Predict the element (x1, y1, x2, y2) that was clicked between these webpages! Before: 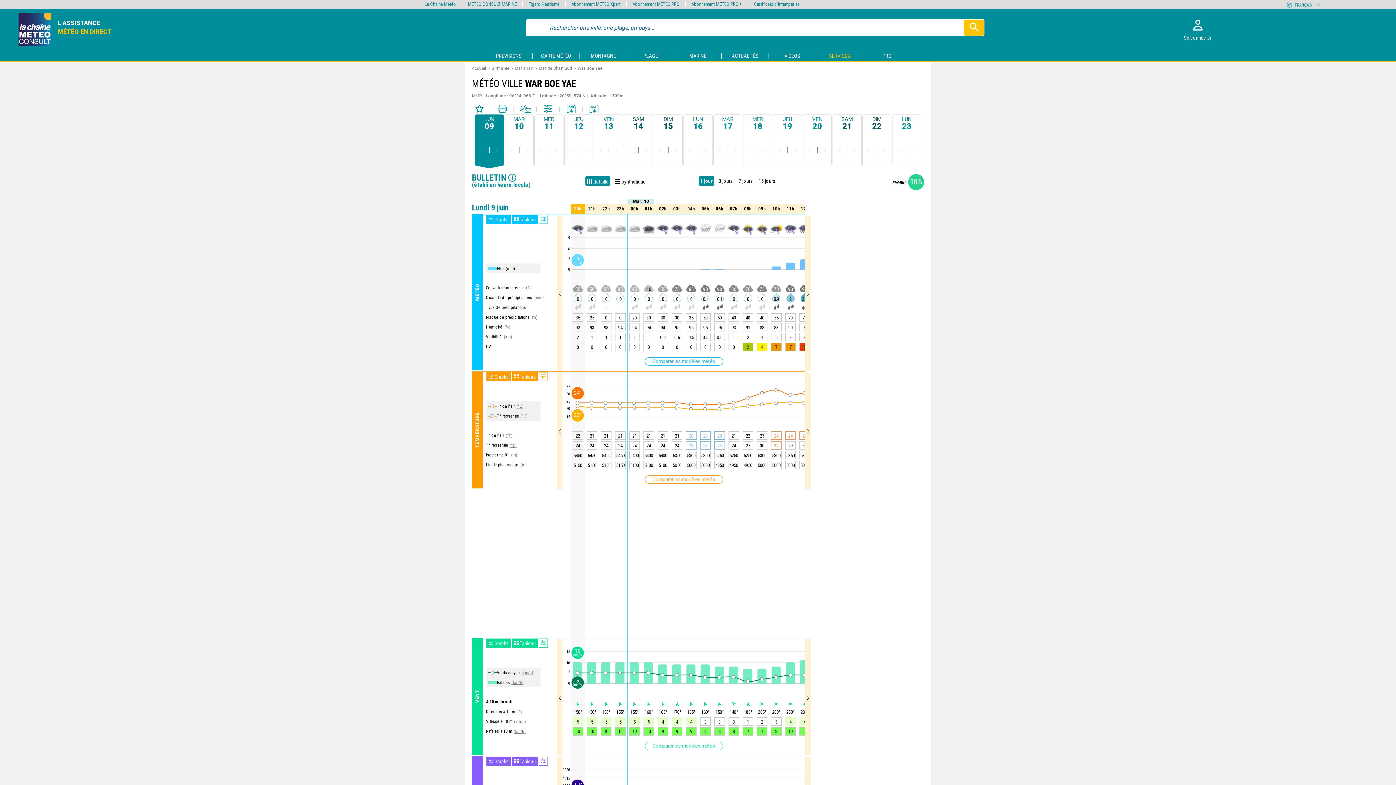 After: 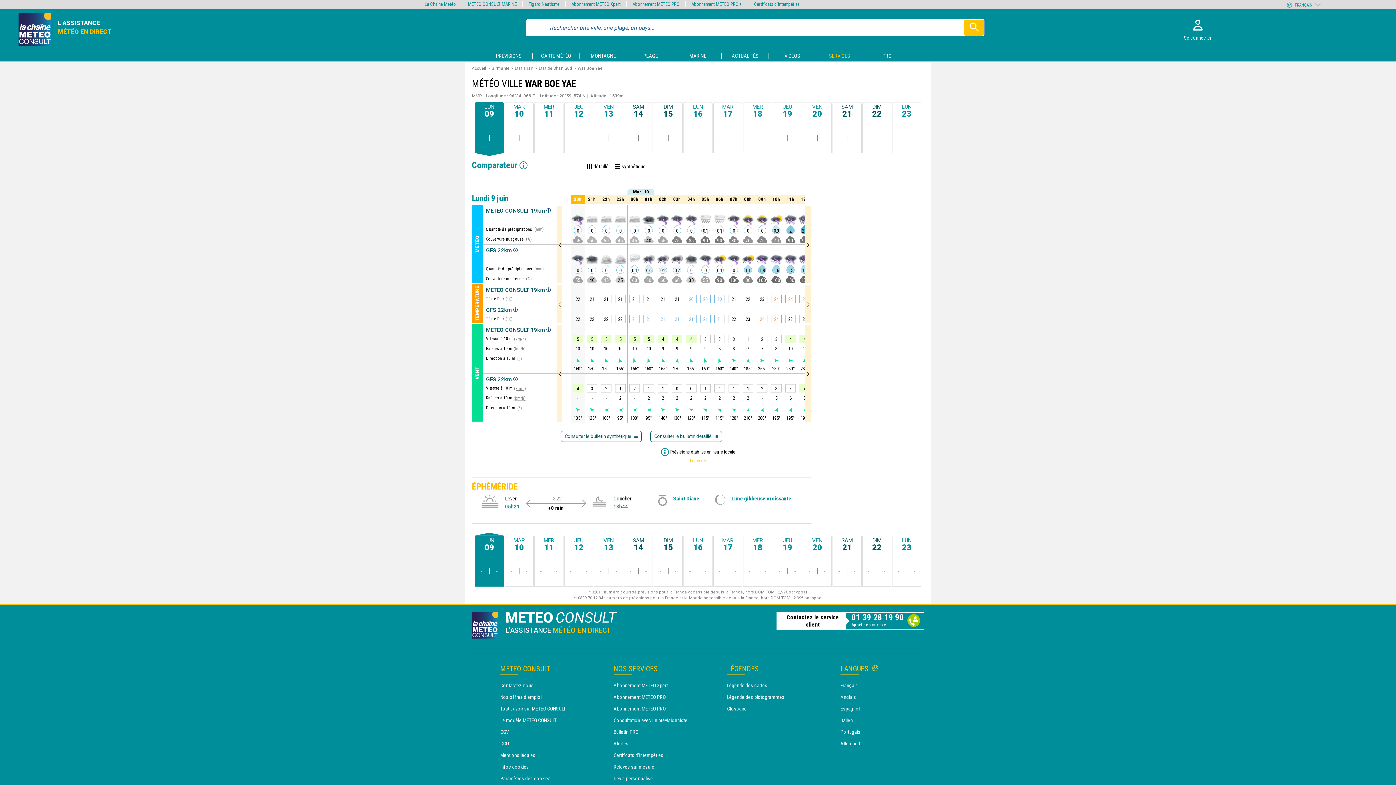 Action: bbox: (644, 357, 723, 365) label: Comparer les modèles météo